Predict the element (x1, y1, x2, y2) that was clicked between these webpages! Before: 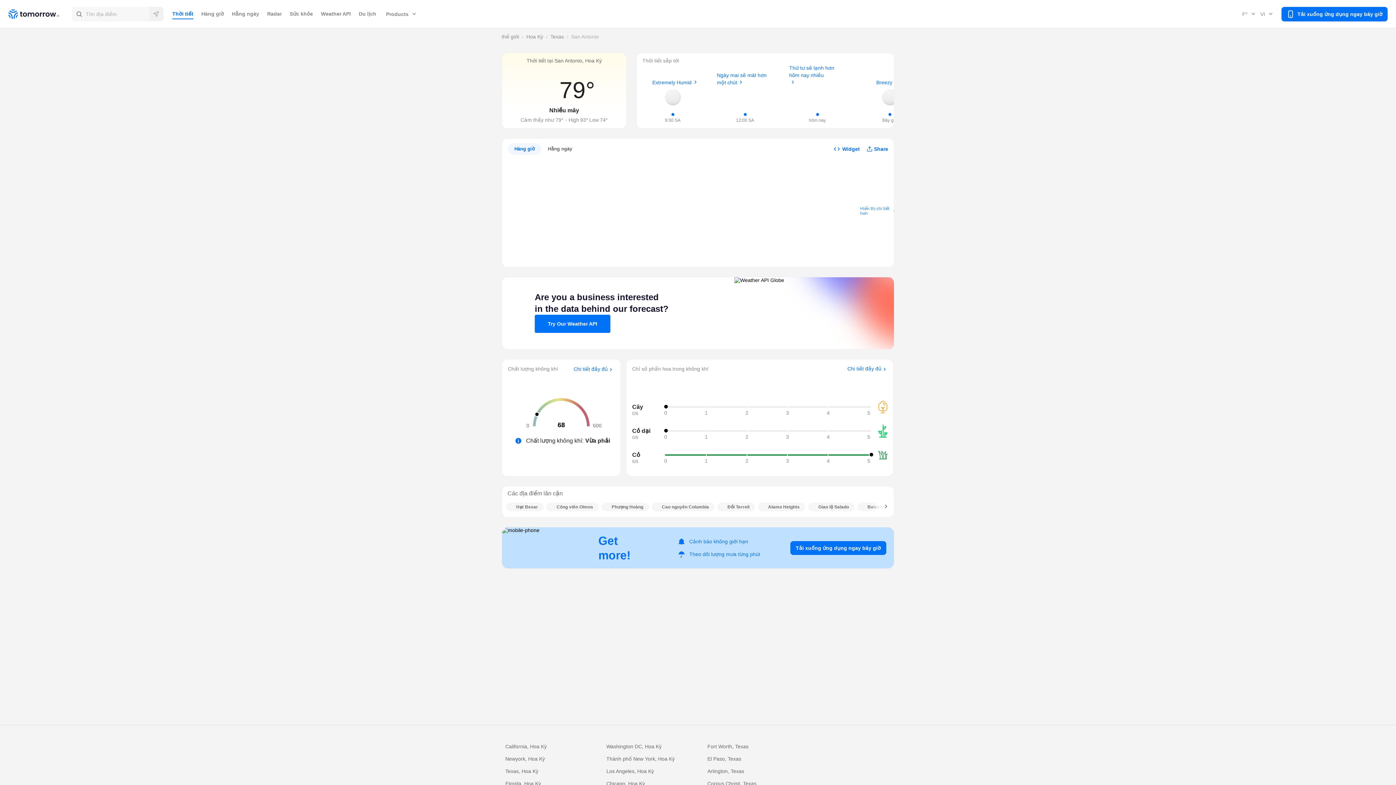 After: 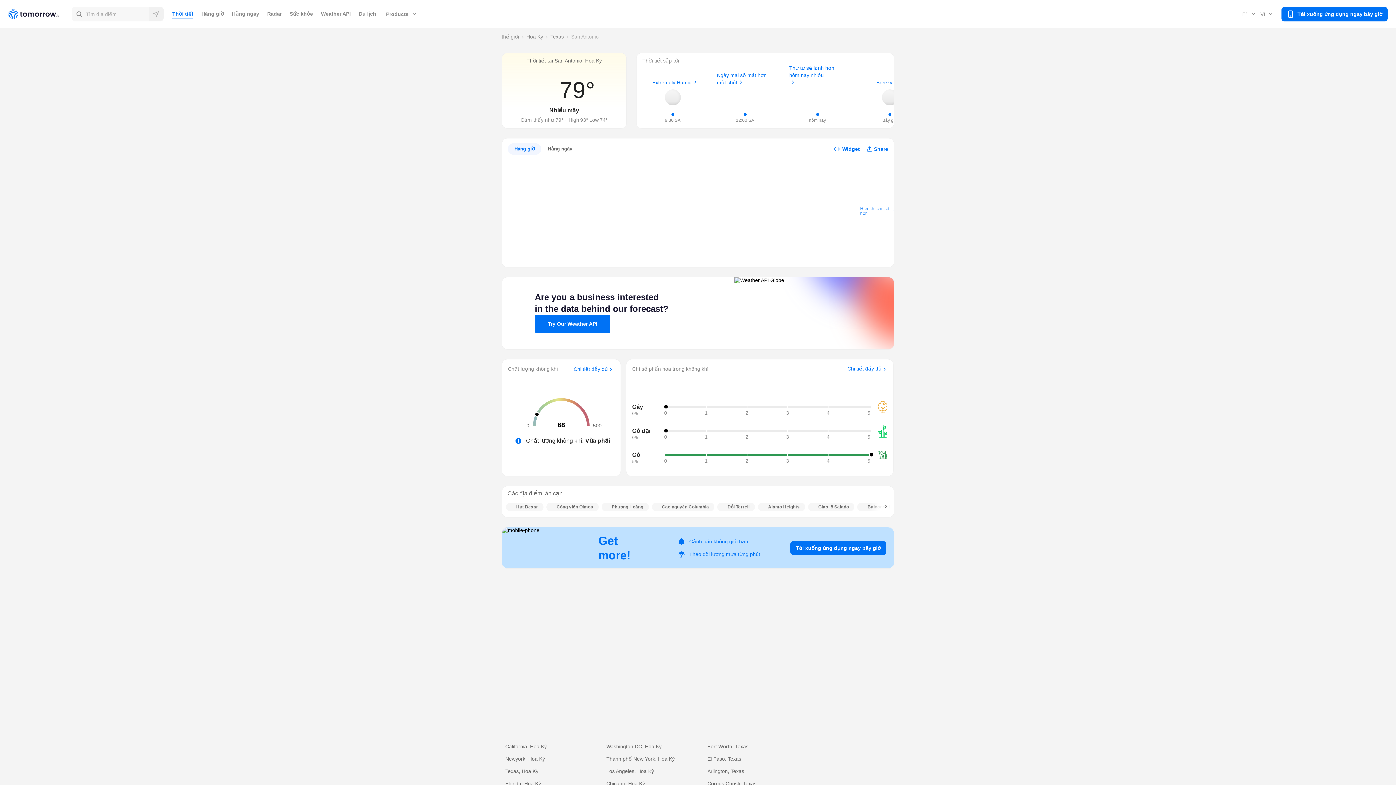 Action: bbox: (384, 8, 419, 19) label: Products